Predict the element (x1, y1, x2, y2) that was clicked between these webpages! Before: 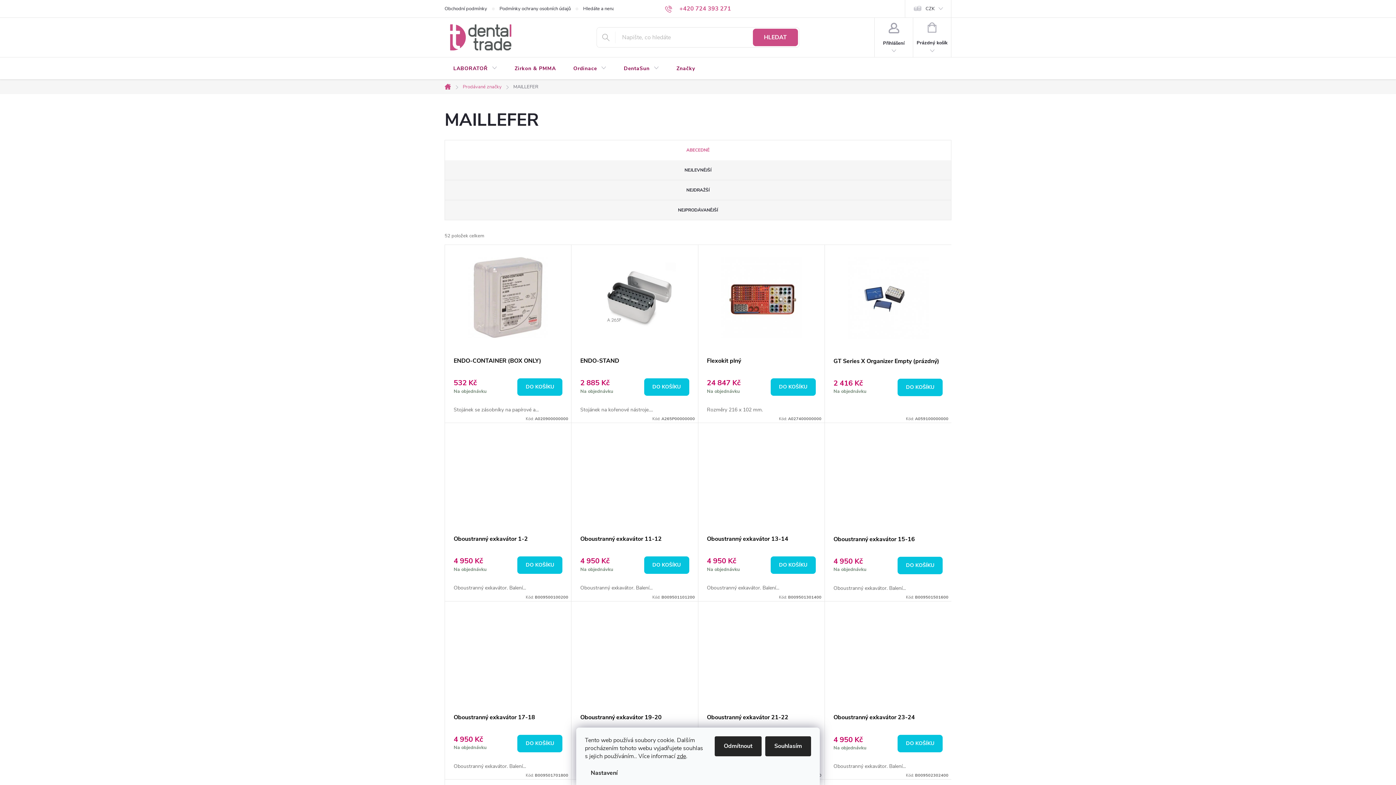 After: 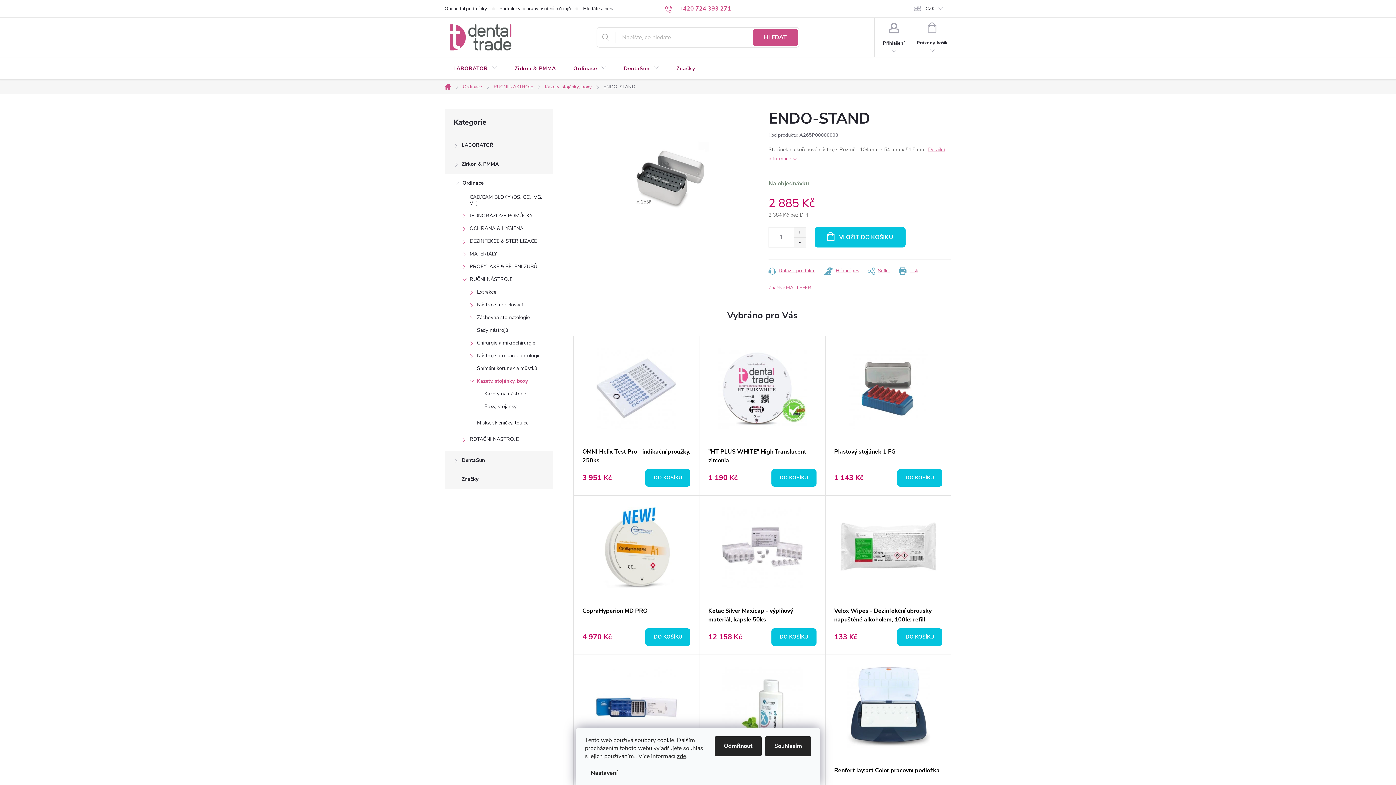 Action: bbox: (580, 256, 689, 338)